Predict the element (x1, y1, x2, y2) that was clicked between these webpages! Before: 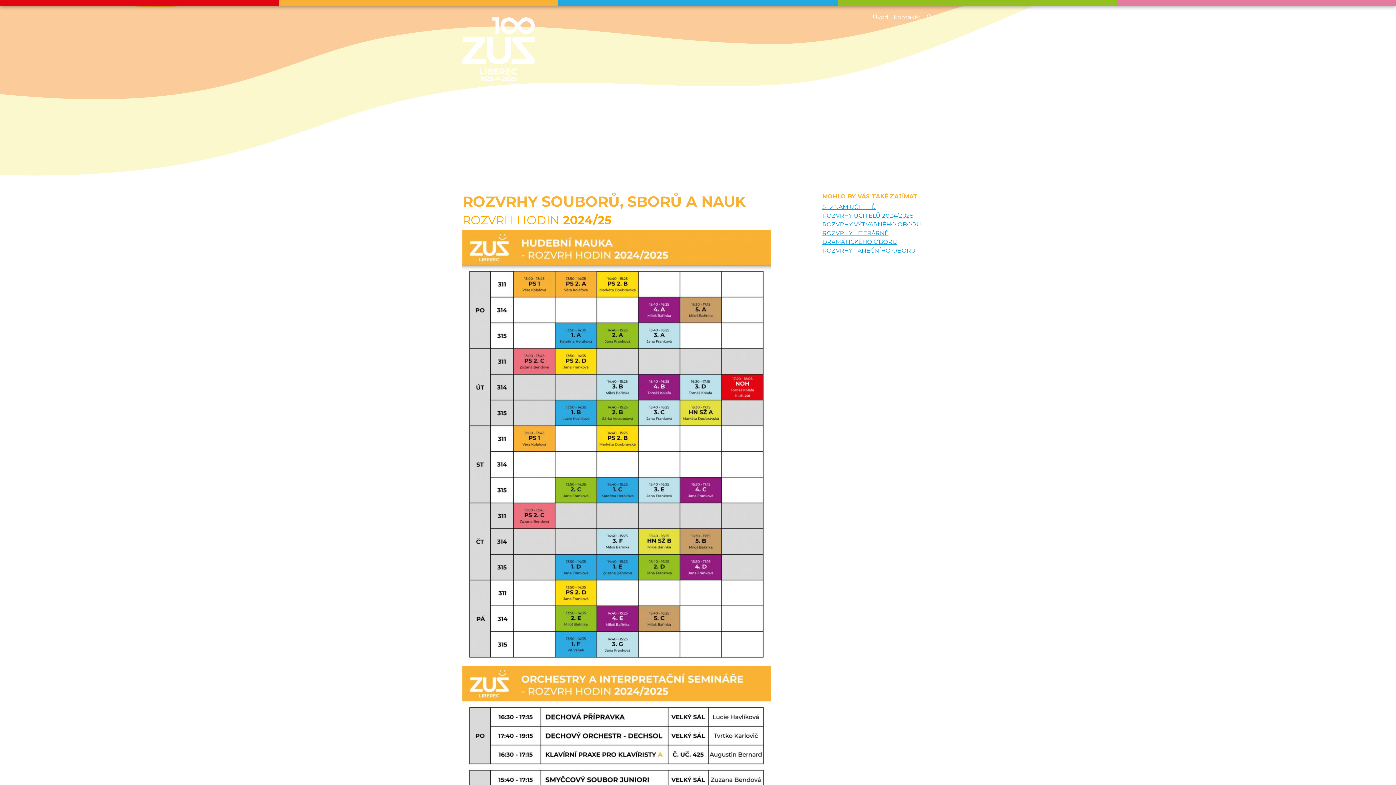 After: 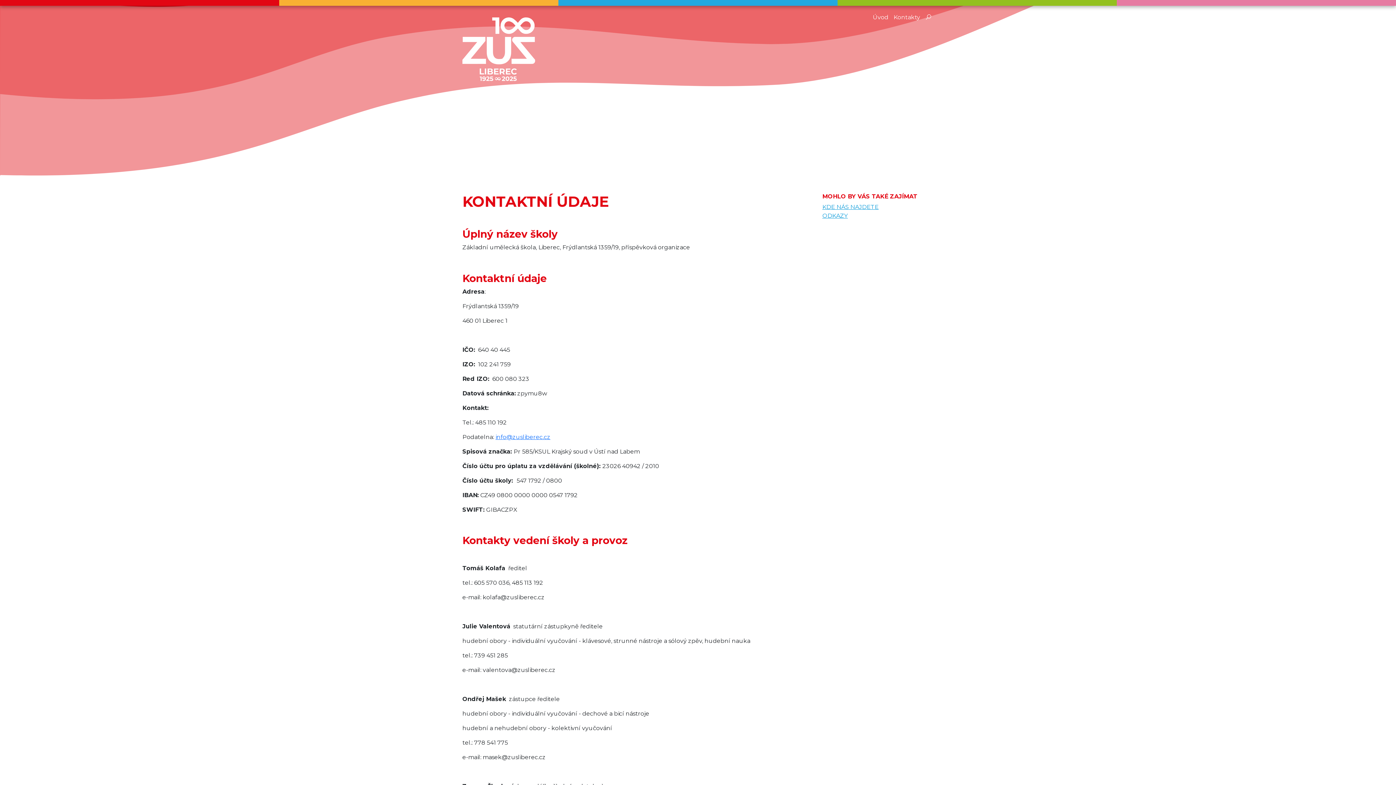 Action: bbox: (892, 13, 922, 20) label: Kontakty